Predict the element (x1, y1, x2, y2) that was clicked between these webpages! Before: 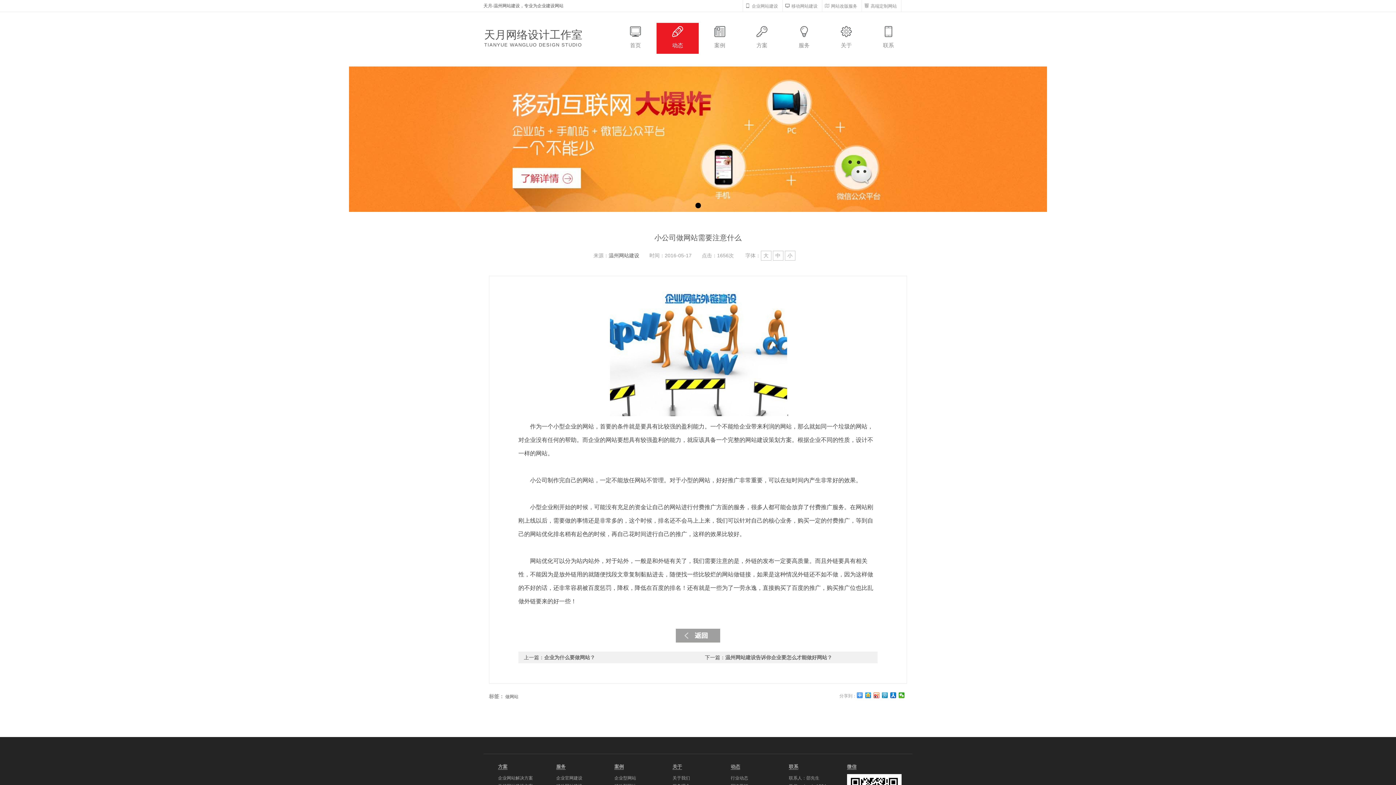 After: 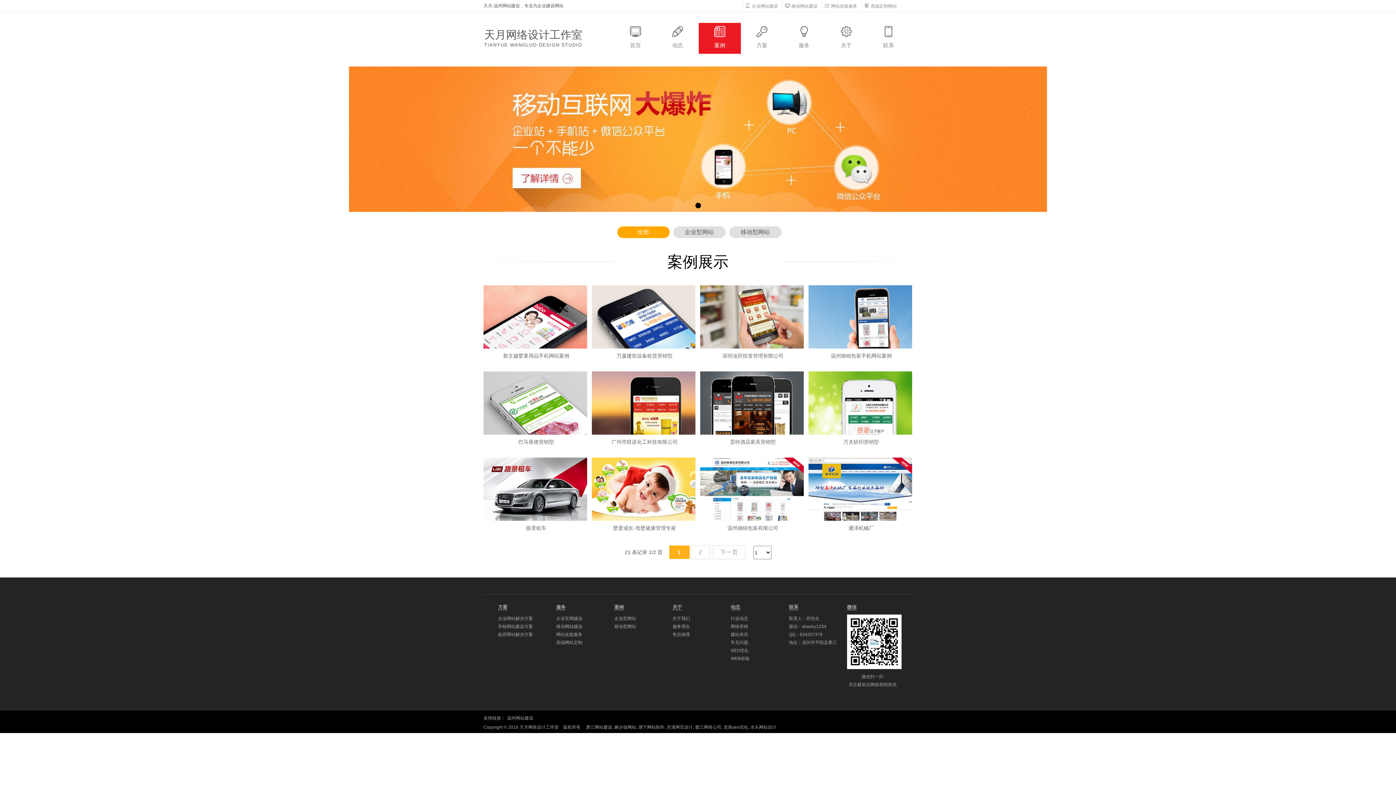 Action: label: 案例 bbox: (614, 764, 624, 769)